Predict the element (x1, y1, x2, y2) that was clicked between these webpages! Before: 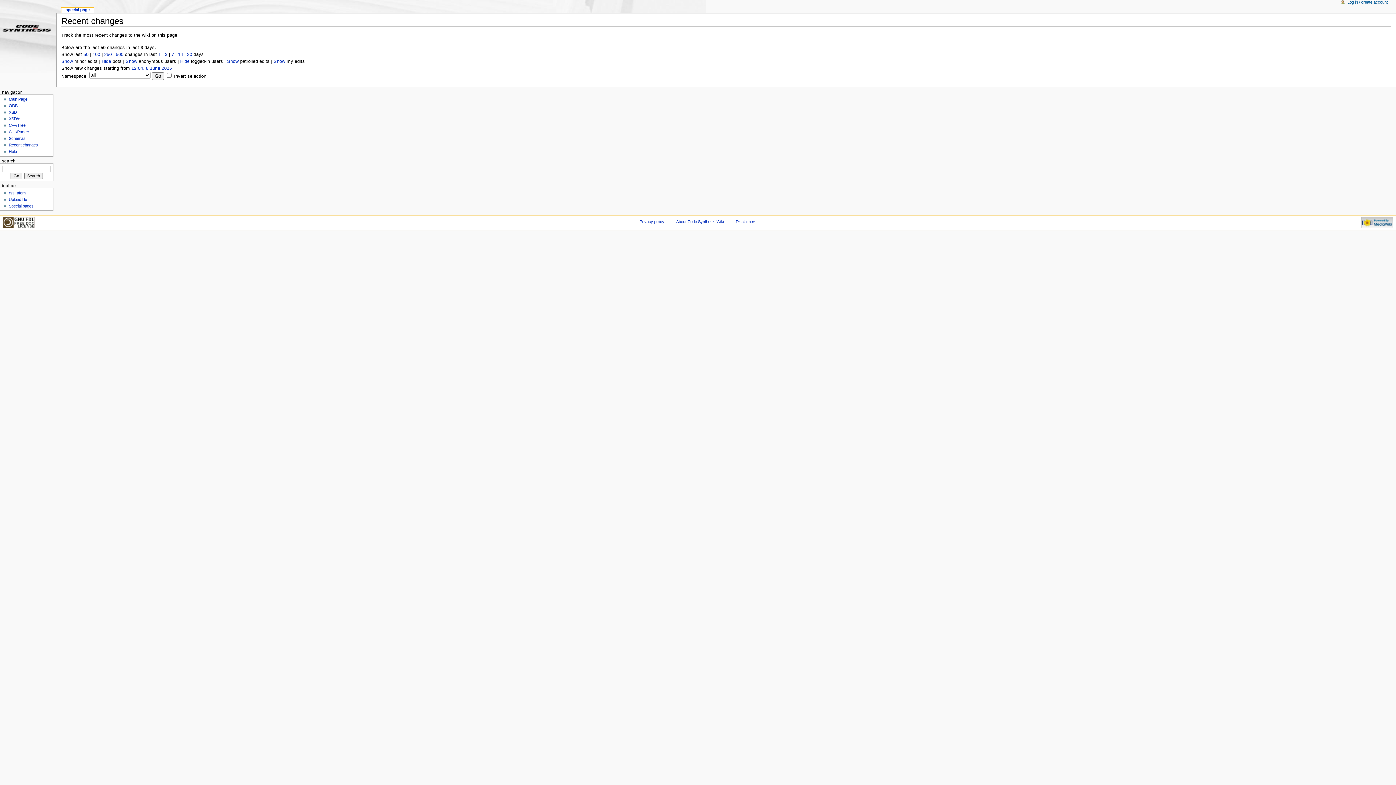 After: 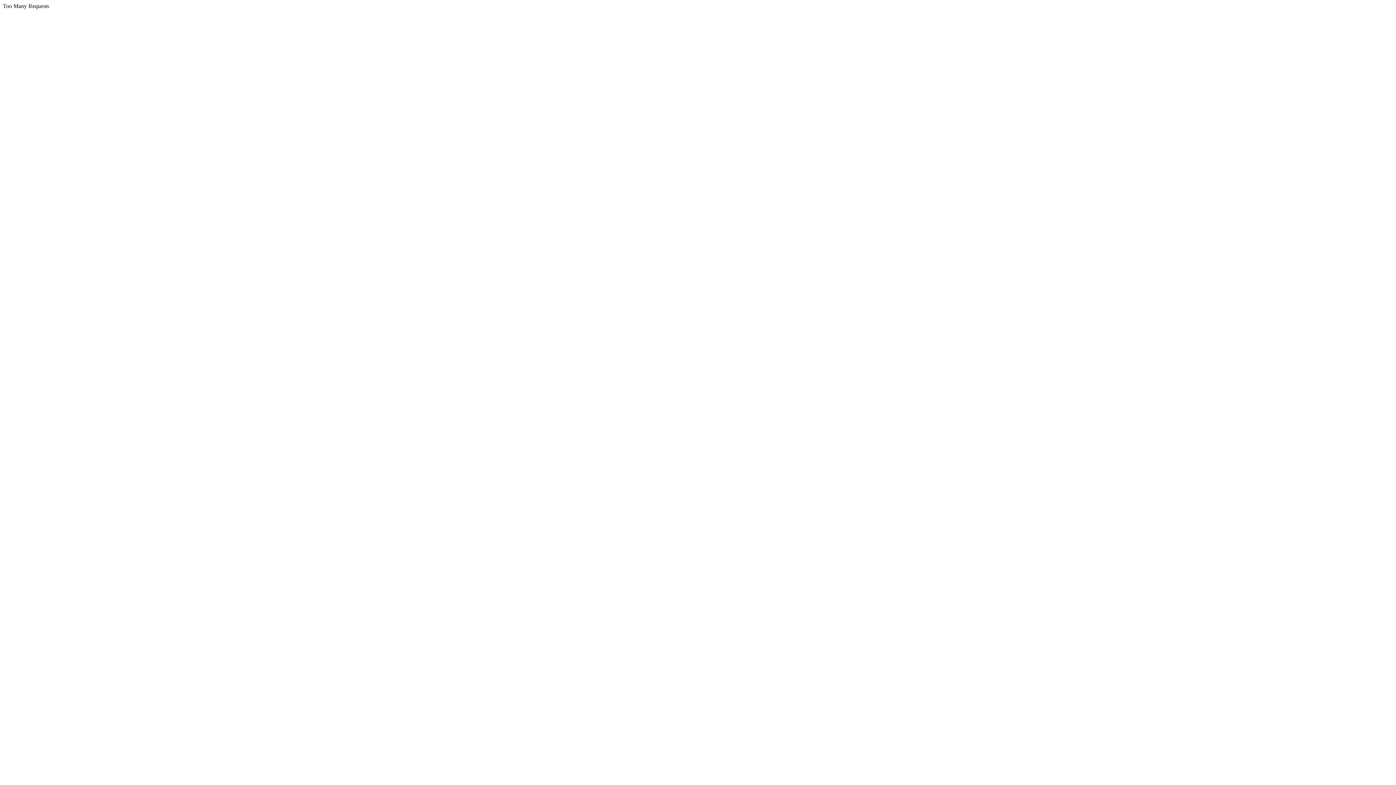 Action: bbox: (2, 220, 34, 224)